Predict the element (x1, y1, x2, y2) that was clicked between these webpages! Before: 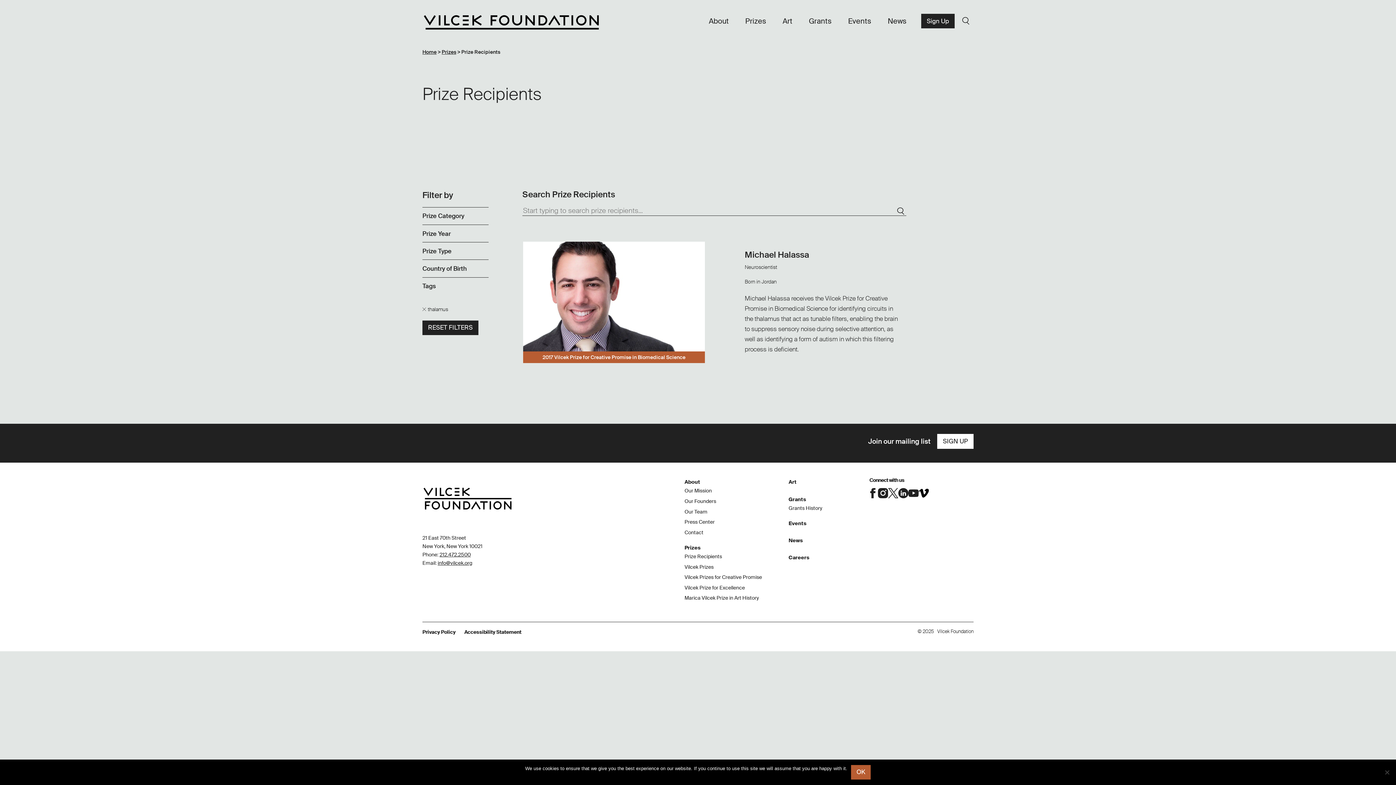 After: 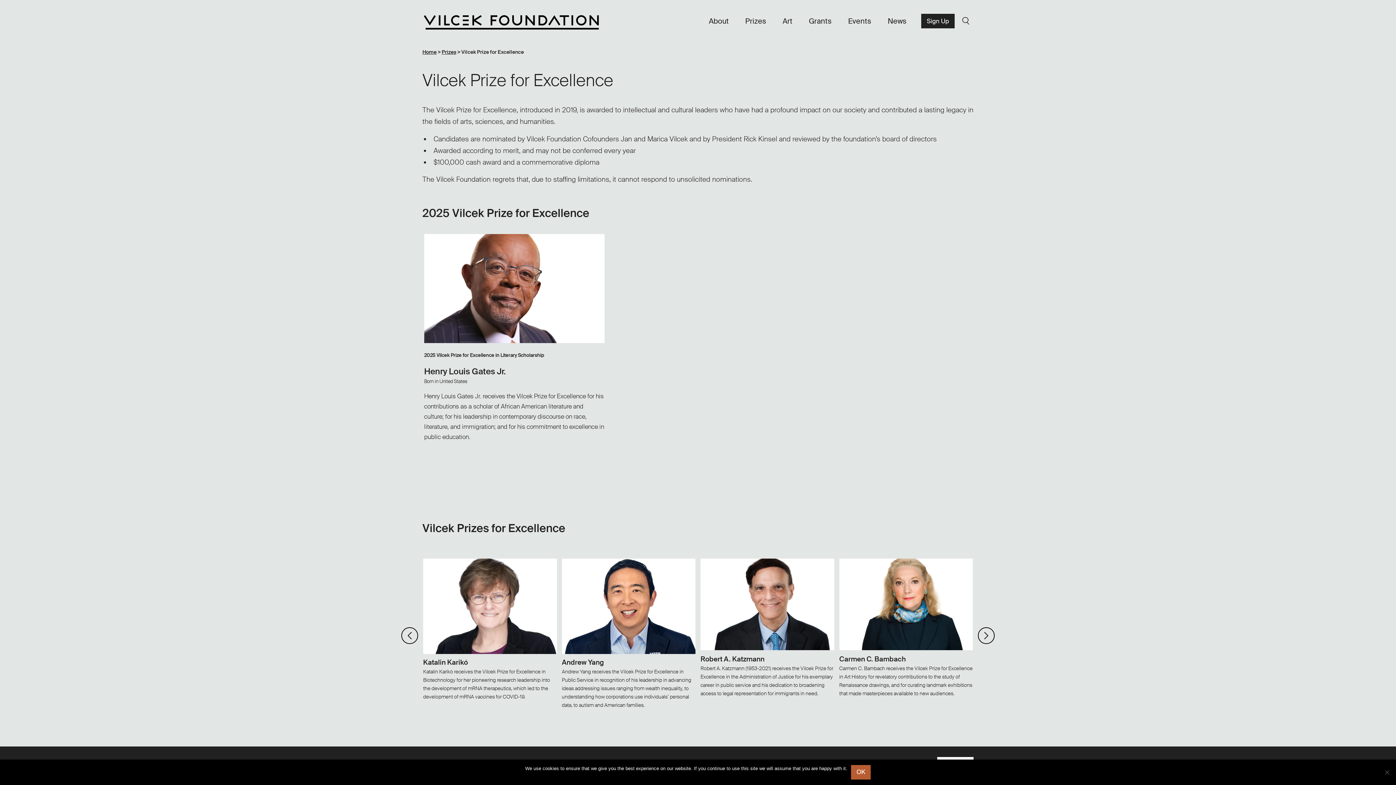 Action: bbox: (684, 584, 745, 591) label: Vilcek Prize for Excellence